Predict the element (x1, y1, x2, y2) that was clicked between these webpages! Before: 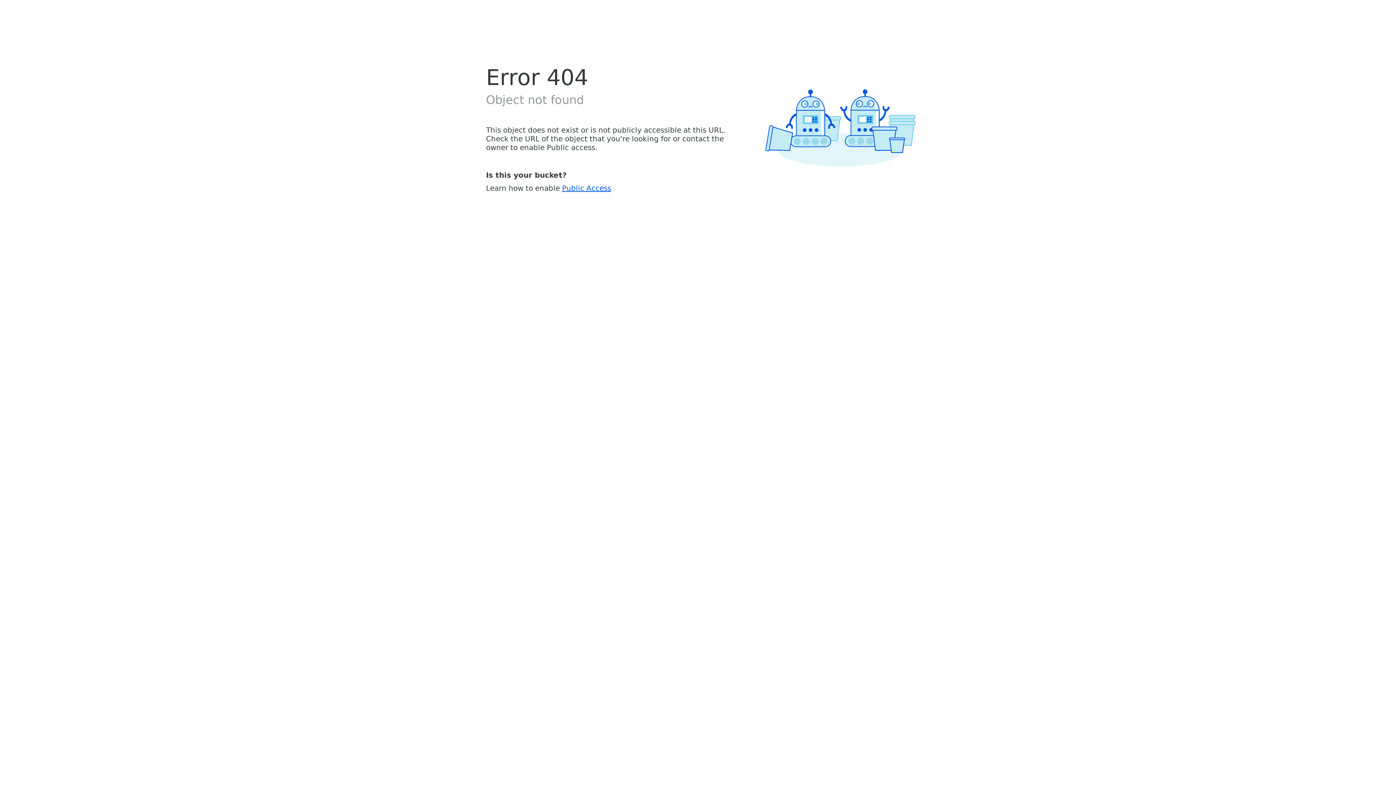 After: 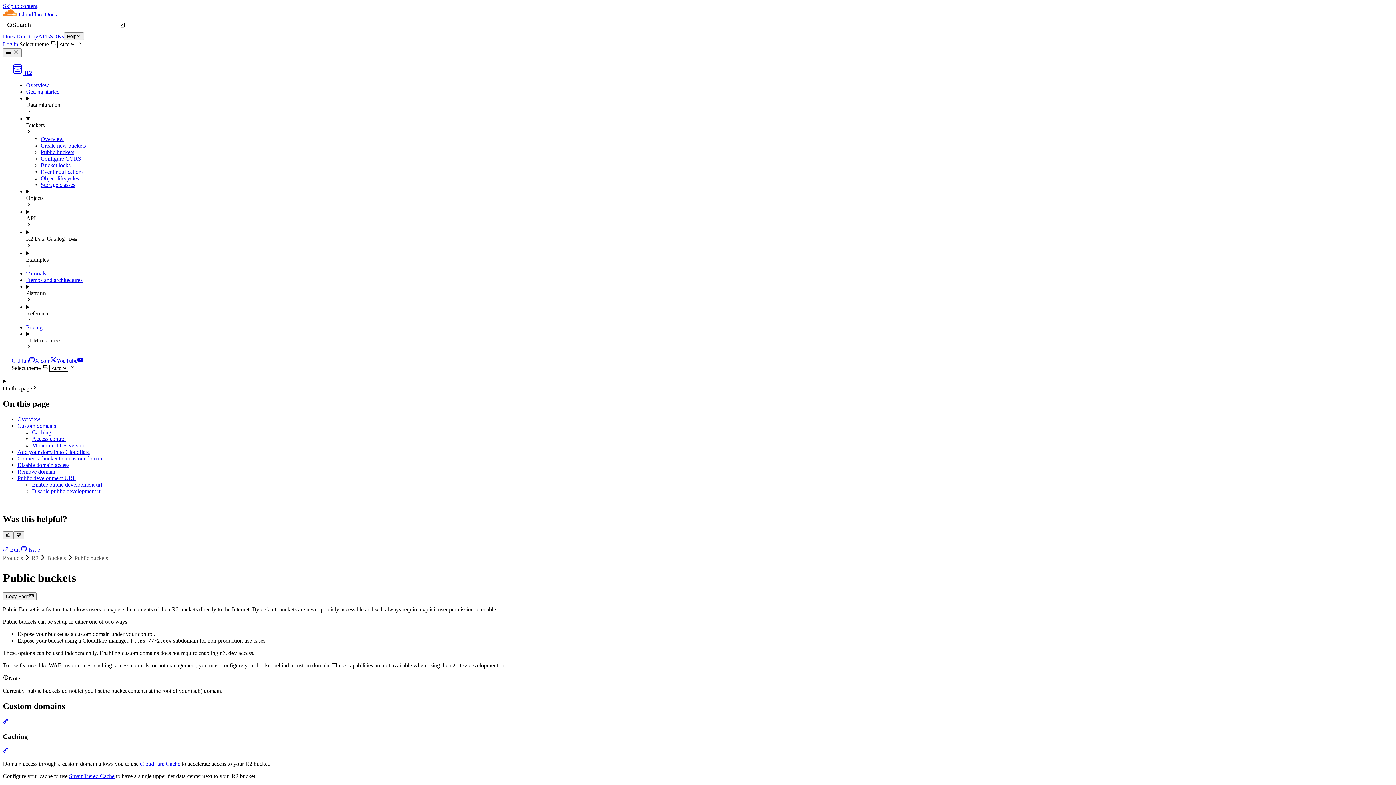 Action: label: Public Access bbox: (562, 183, 611, 192)